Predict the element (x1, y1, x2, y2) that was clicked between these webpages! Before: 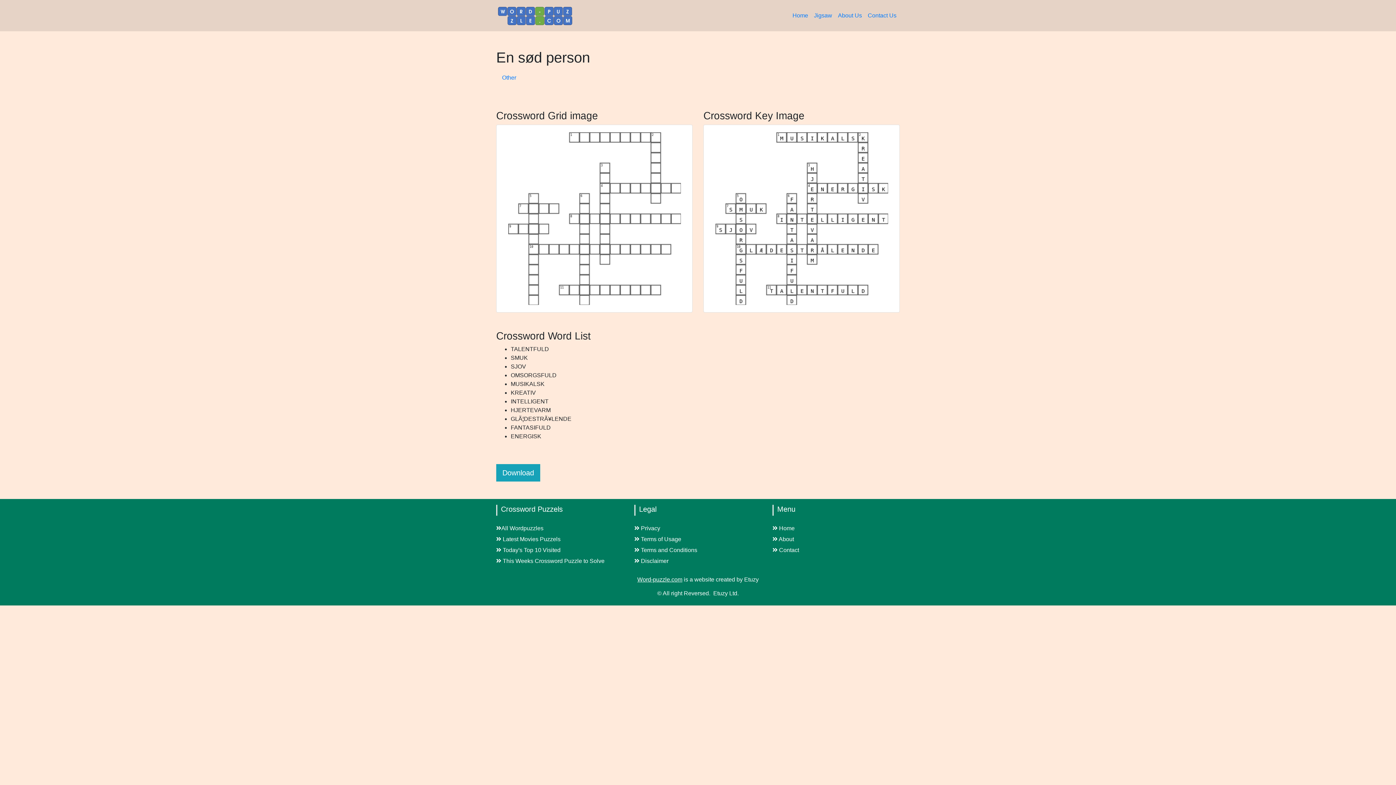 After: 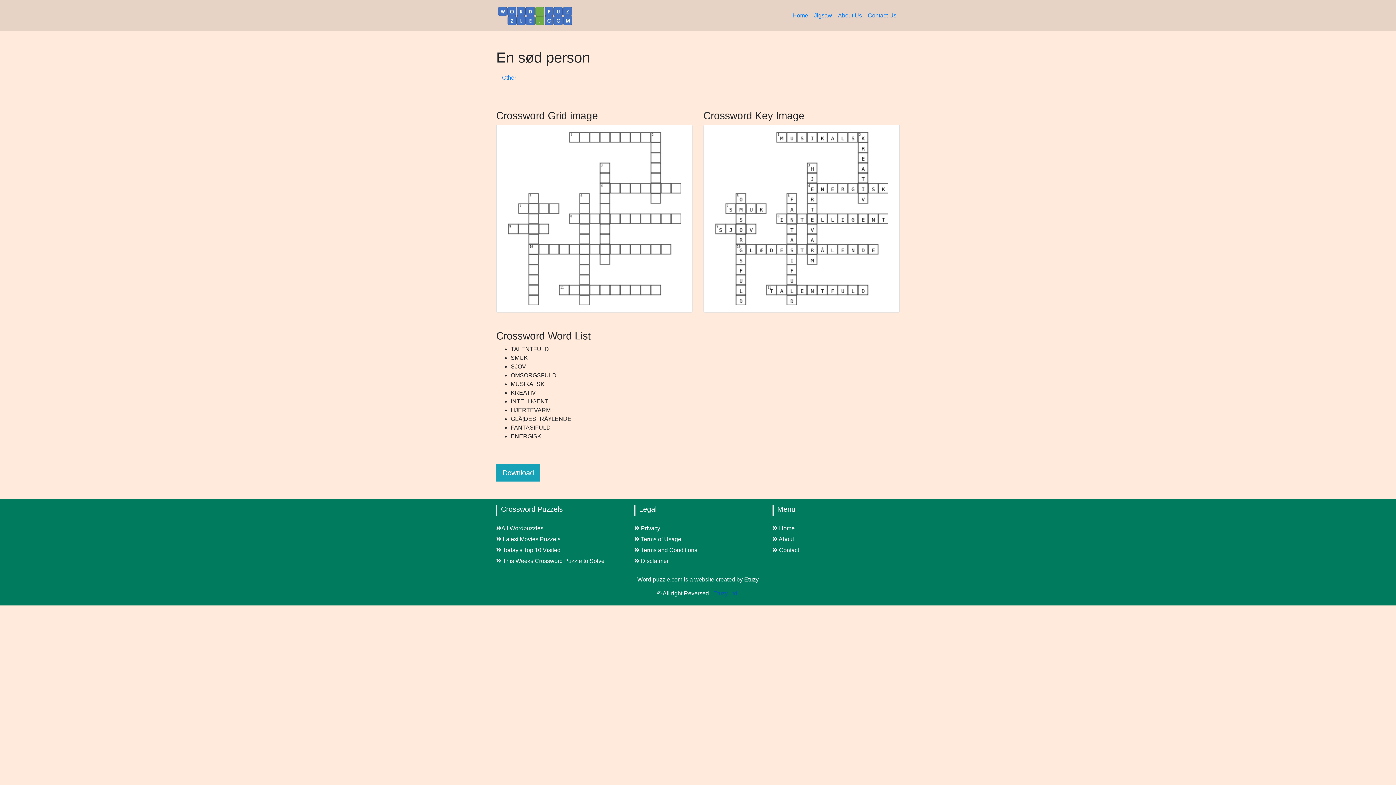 Action: label: Etuzy Ltd. bbox: (713, 590, 738, 596)